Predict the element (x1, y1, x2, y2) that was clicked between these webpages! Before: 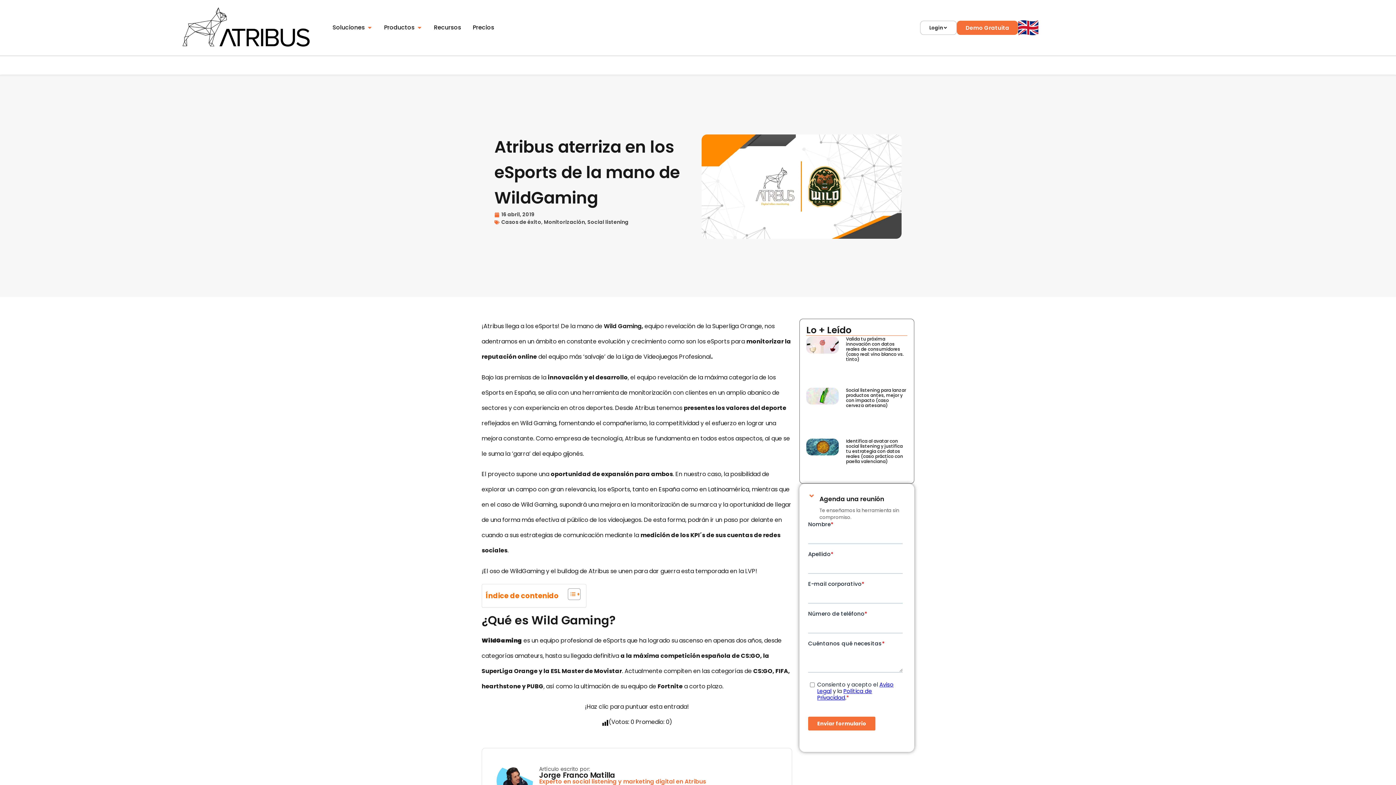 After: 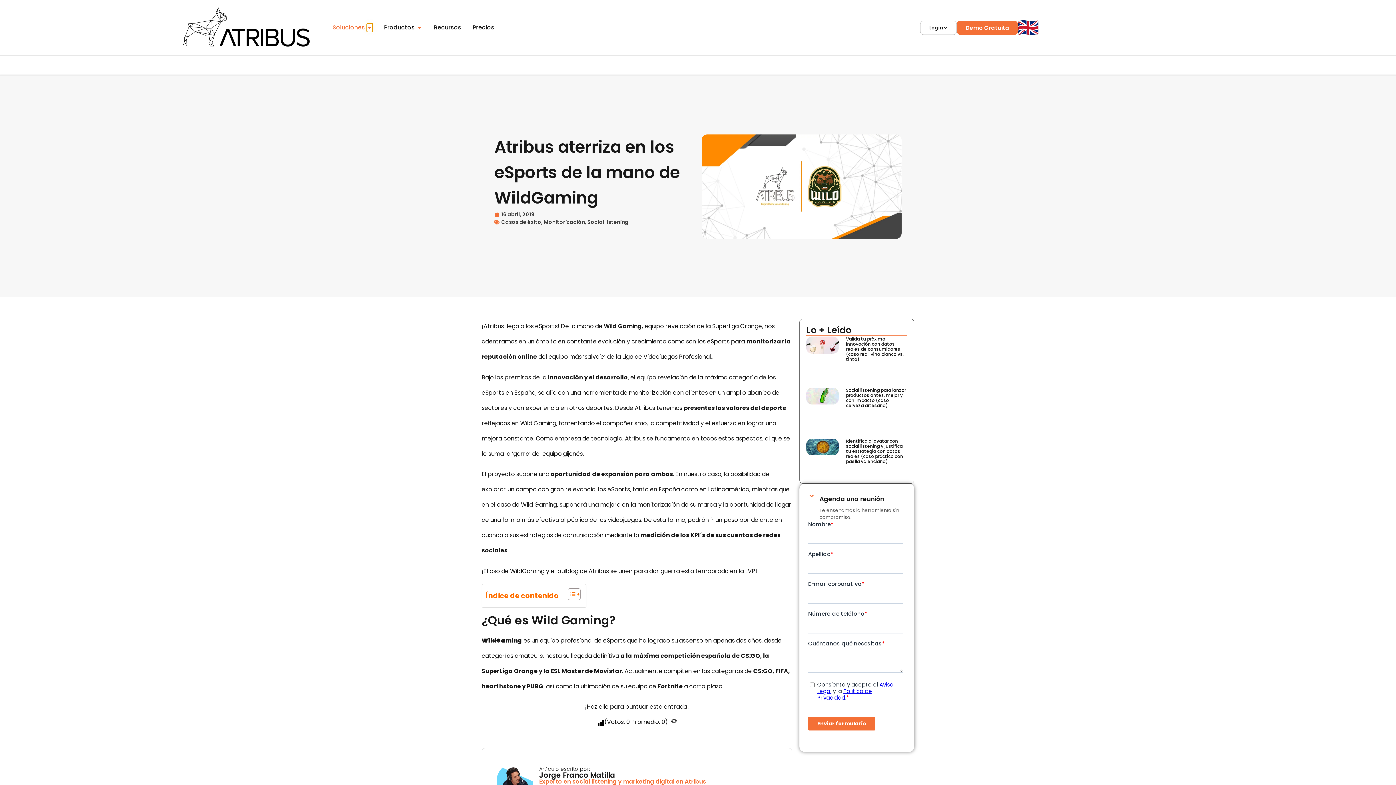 Action: bbox: (366, 23, 372, 32) label: Open Soluciones